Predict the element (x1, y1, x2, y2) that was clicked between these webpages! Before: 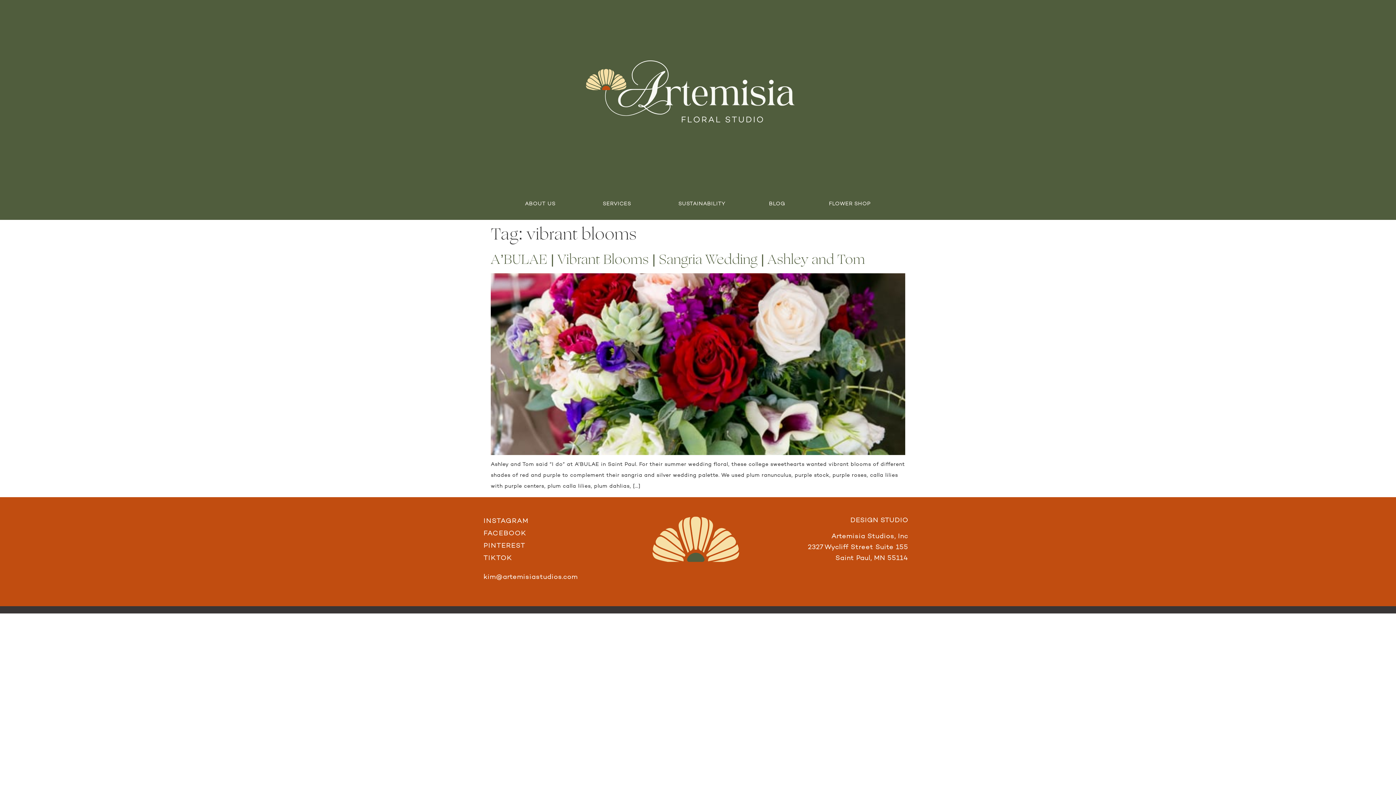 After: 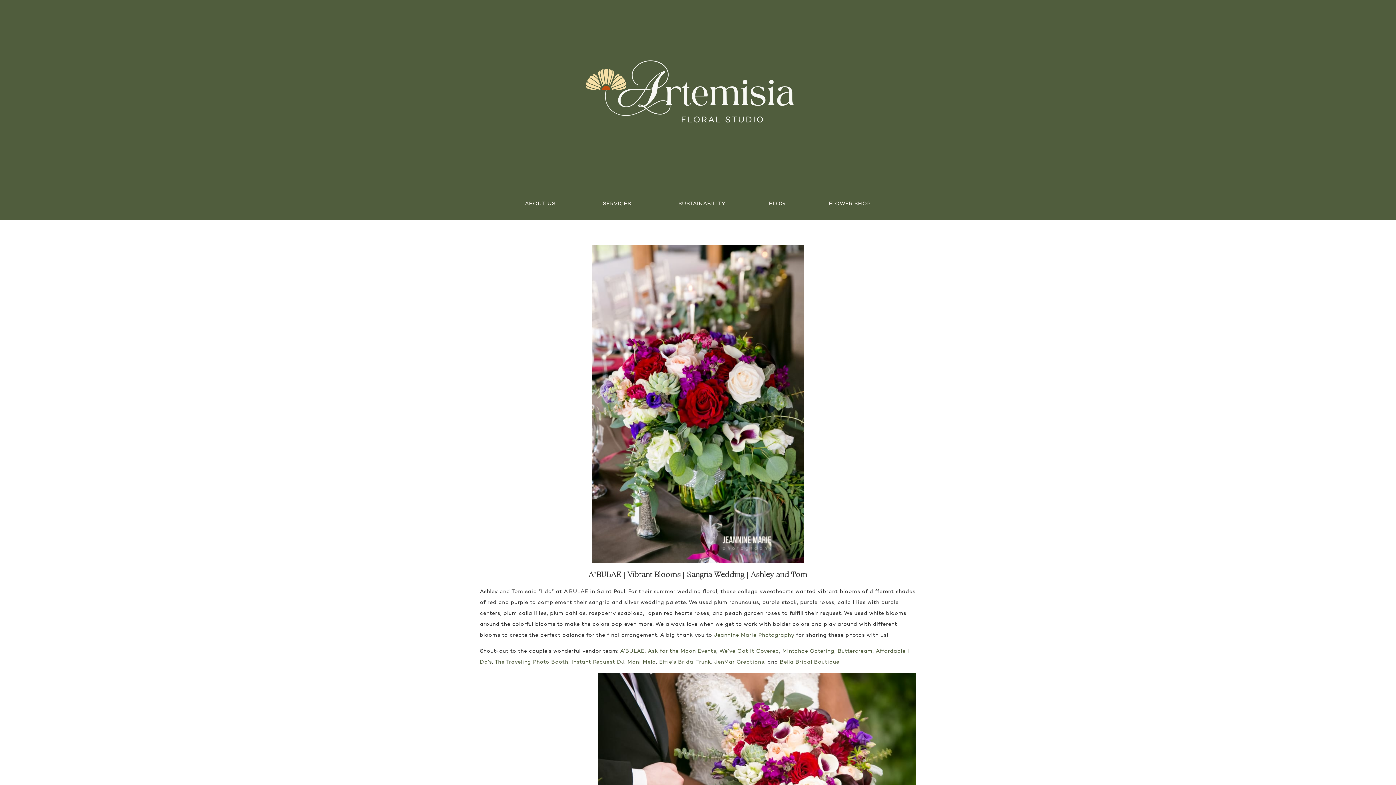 Action: bbox: (490, 451, 905, 456)